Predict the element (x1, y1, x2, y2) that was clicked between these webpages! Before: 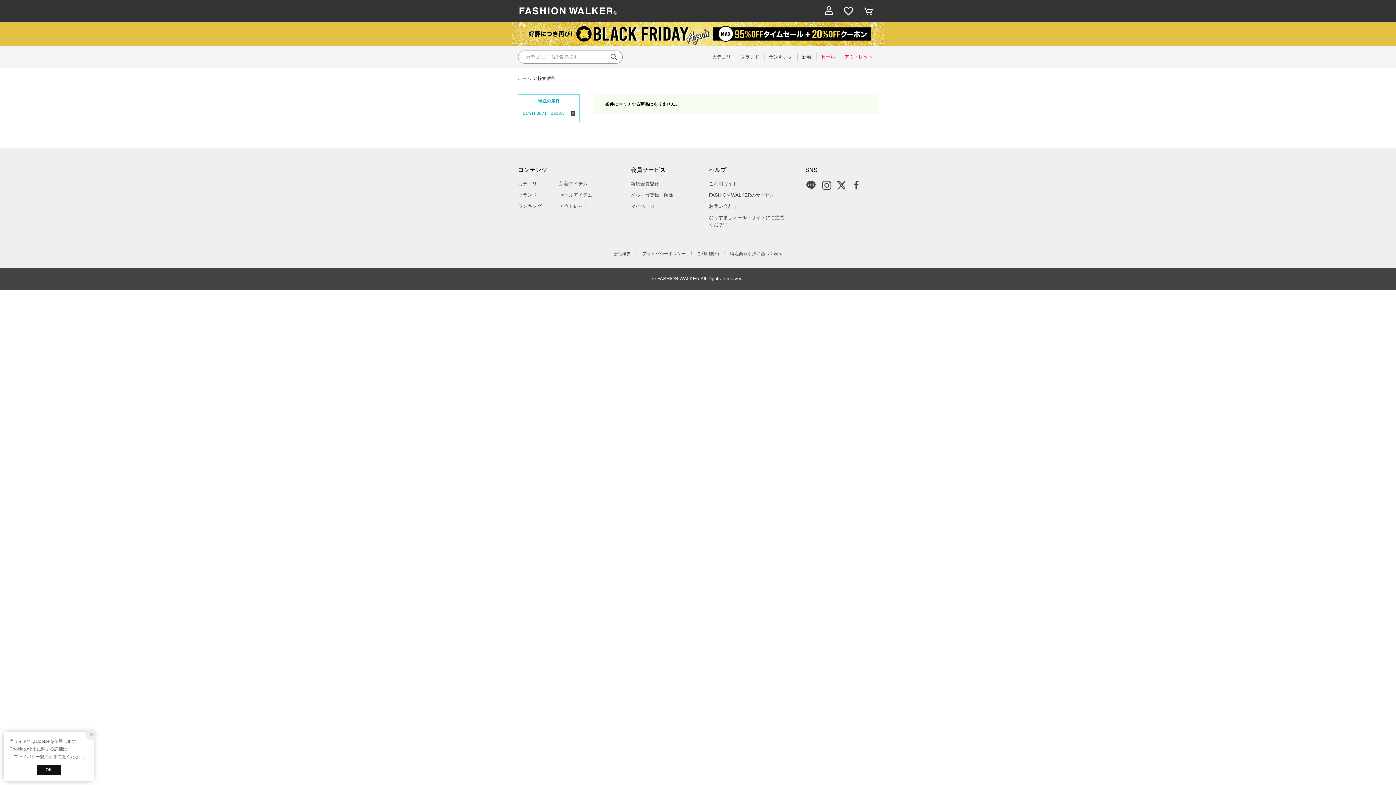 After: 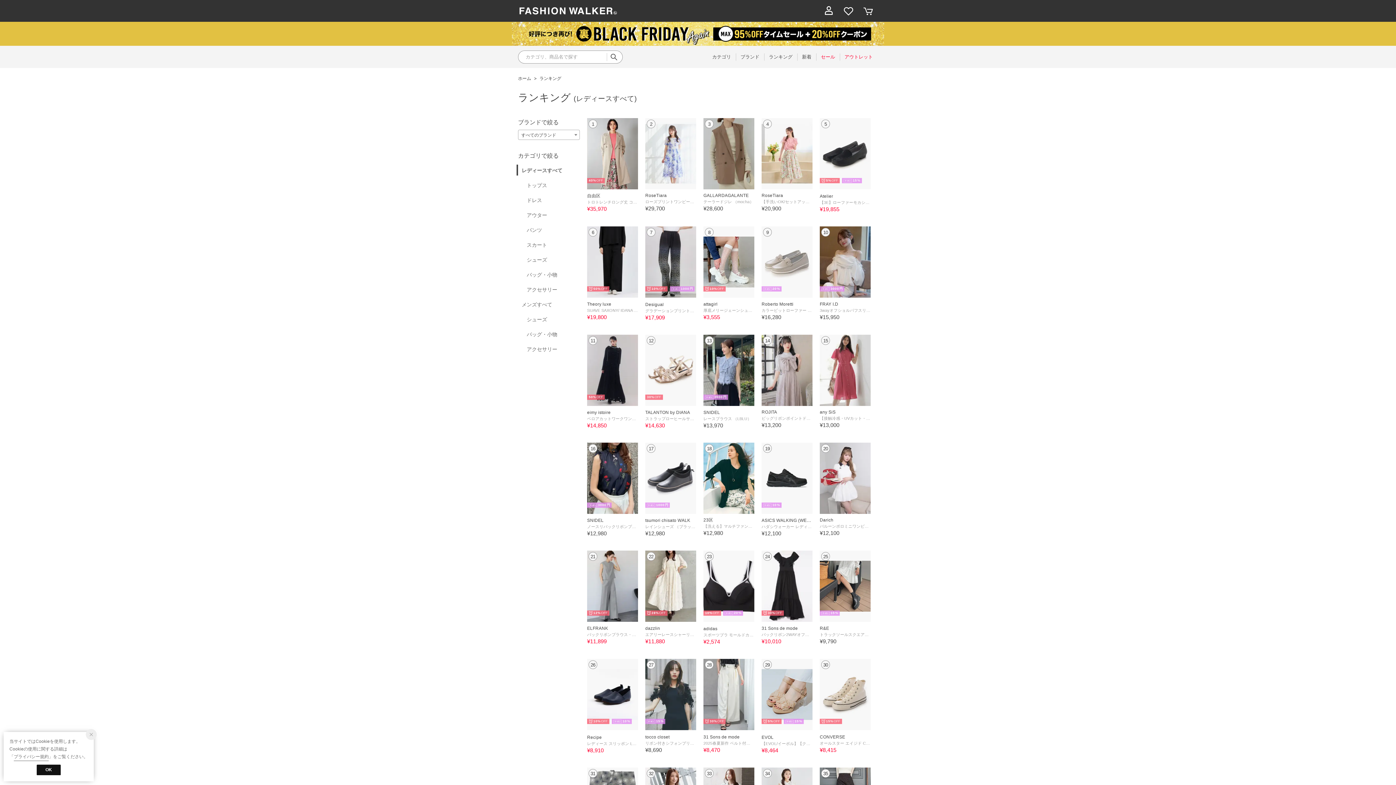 Action: label: ランキング bbox: (518, 203, 541, 208)